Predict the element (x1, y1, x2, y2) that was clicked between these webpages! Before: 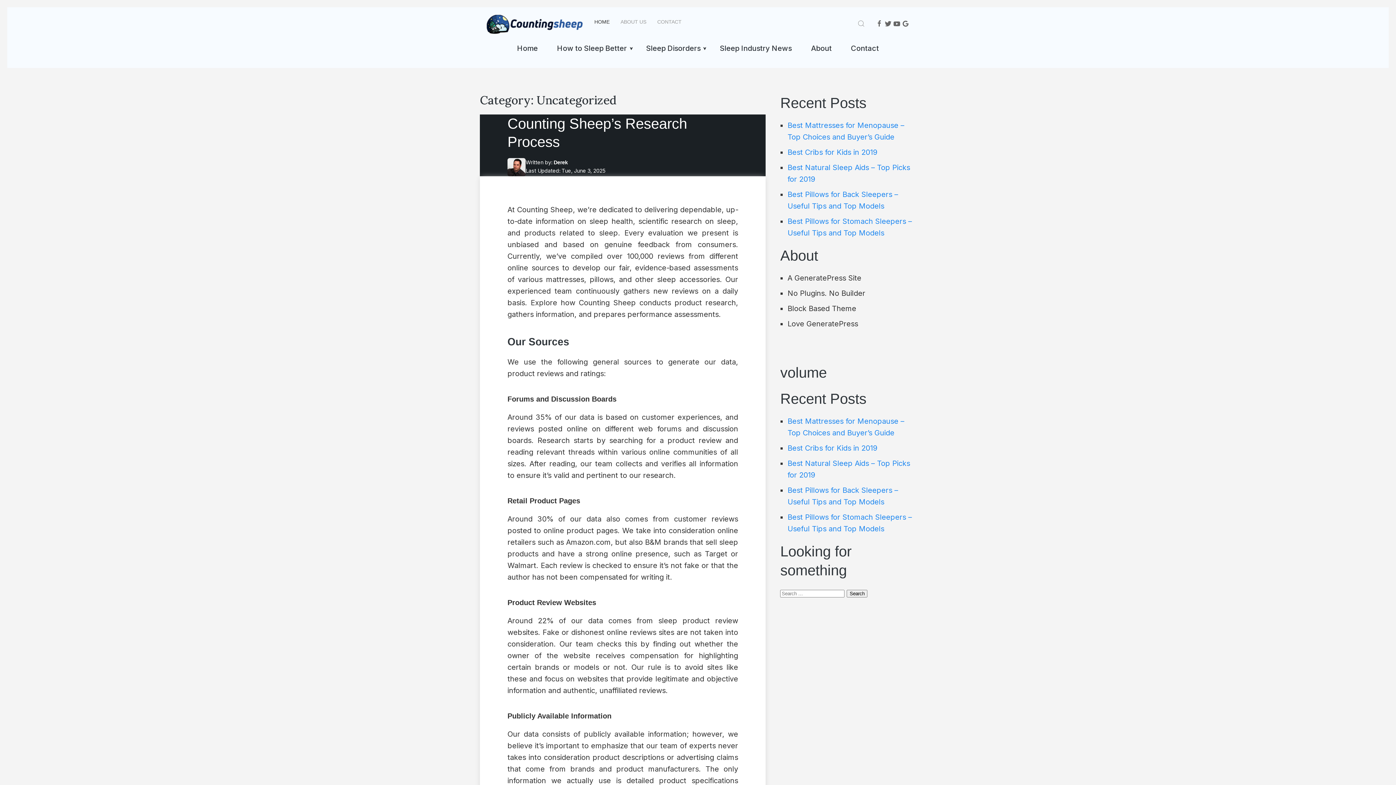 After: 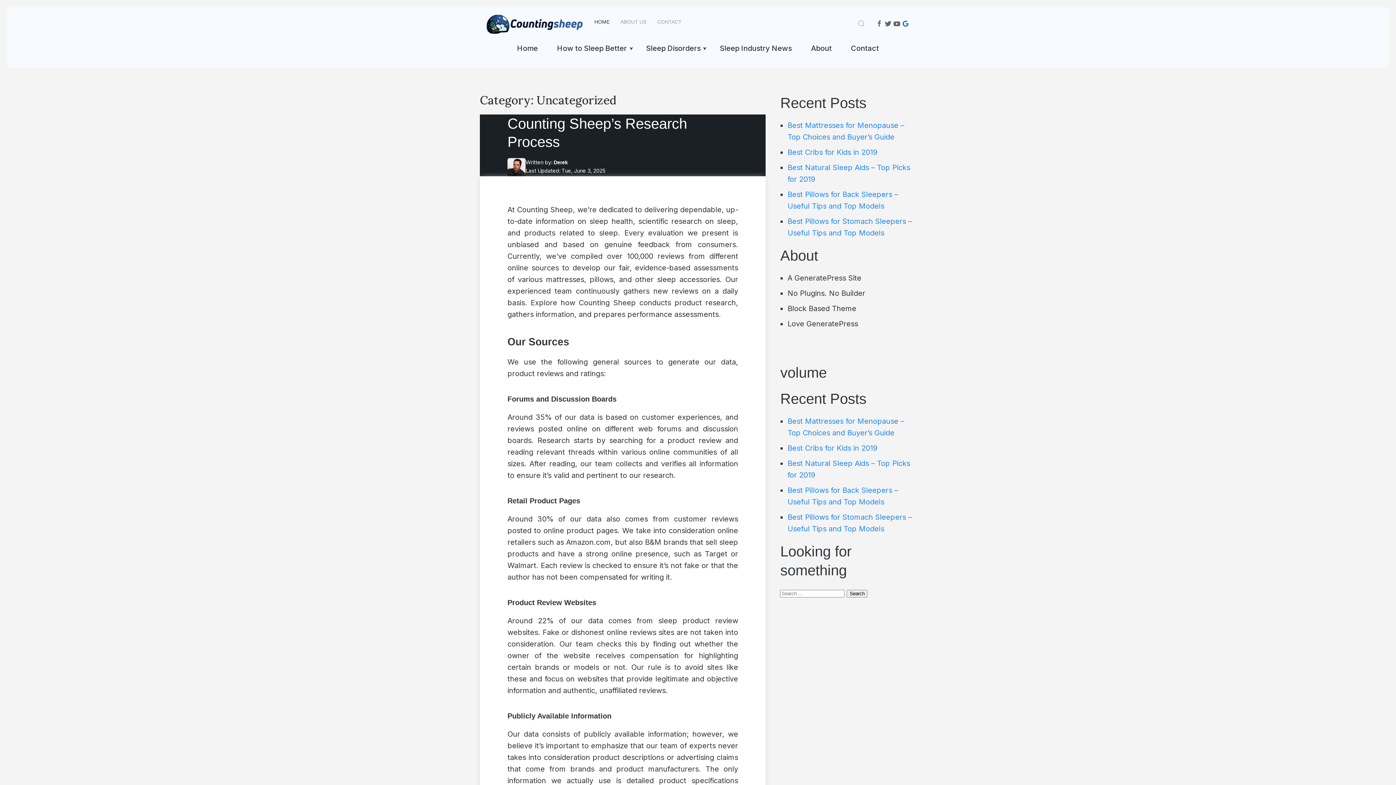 Action: bbox: (902, 20, 909, 27)